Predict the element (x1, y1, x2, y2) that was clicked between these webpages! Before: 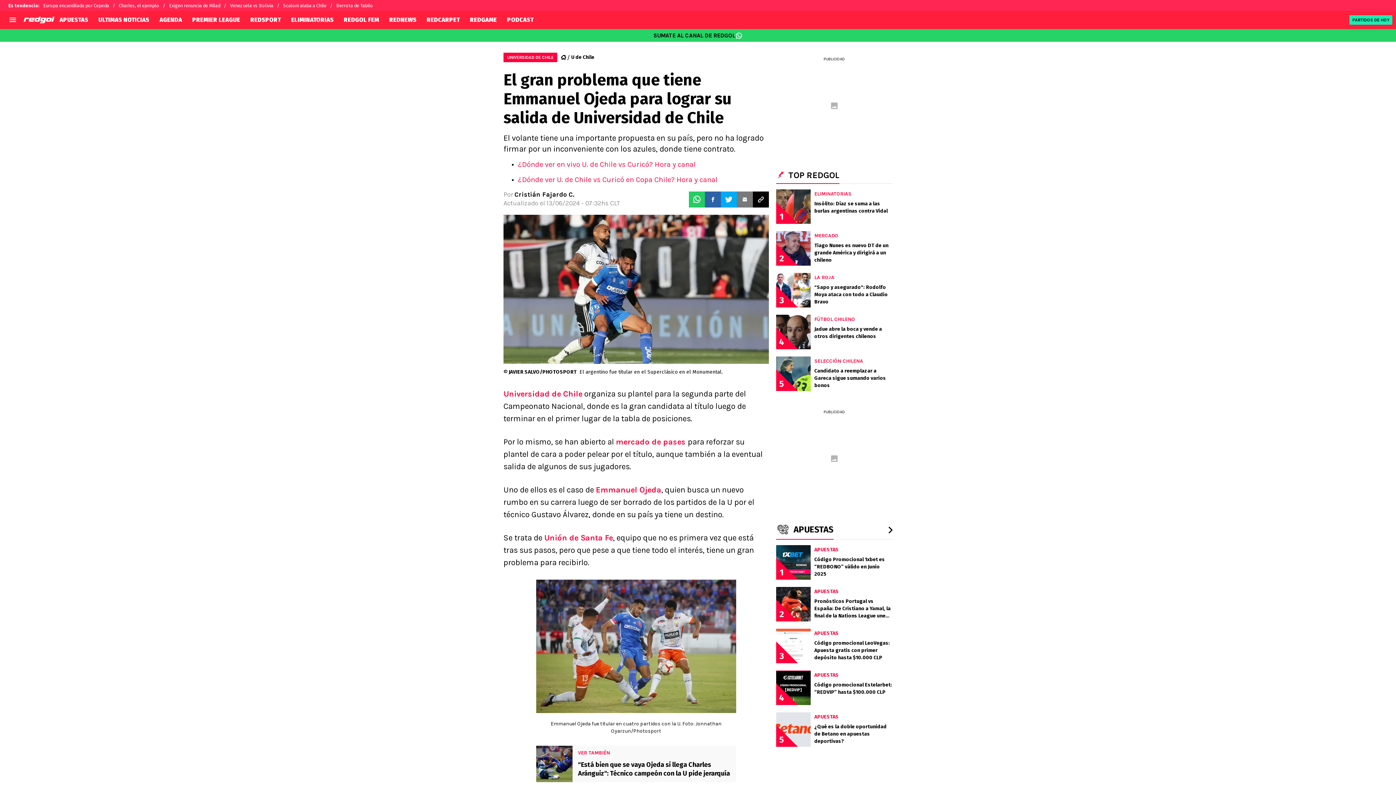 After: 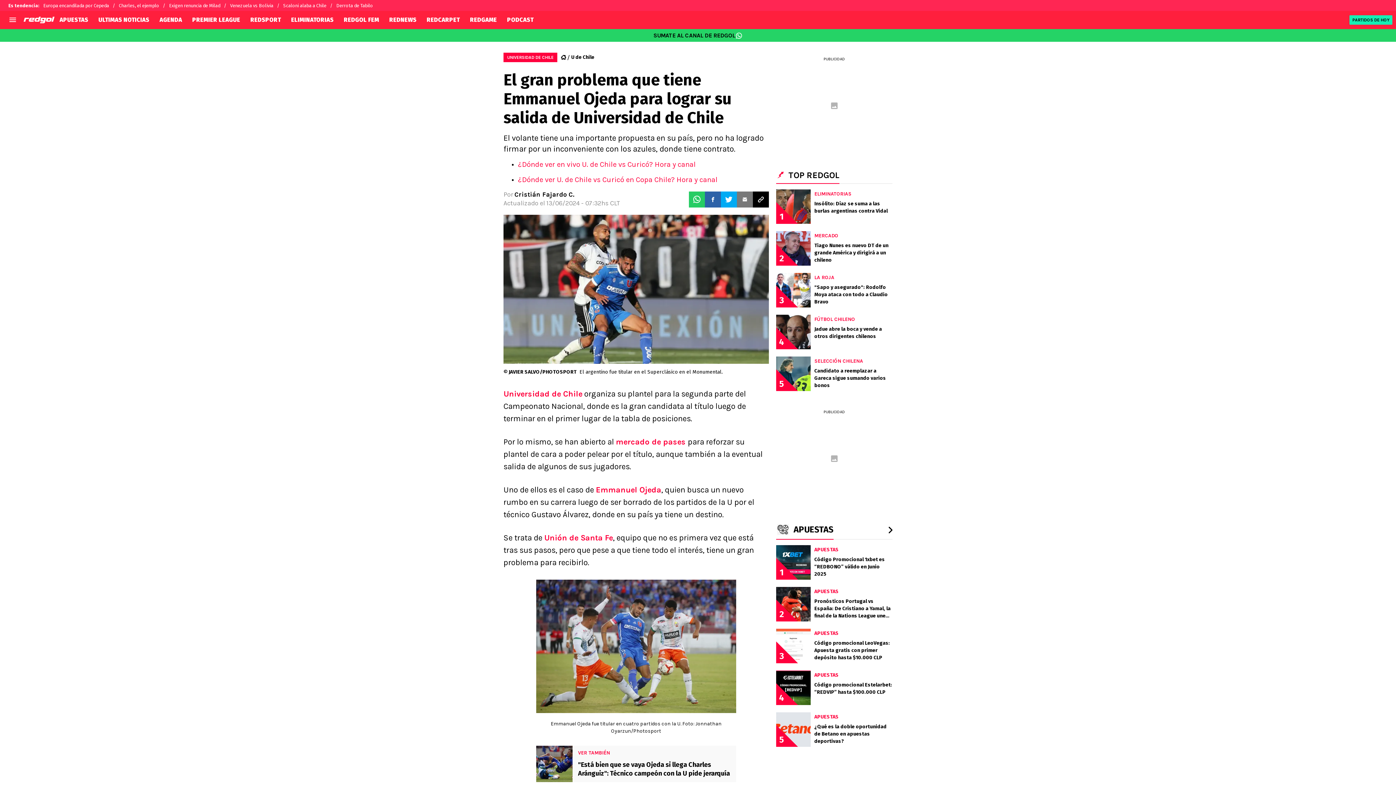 Action: bbox: (753, 191, 769, 207)